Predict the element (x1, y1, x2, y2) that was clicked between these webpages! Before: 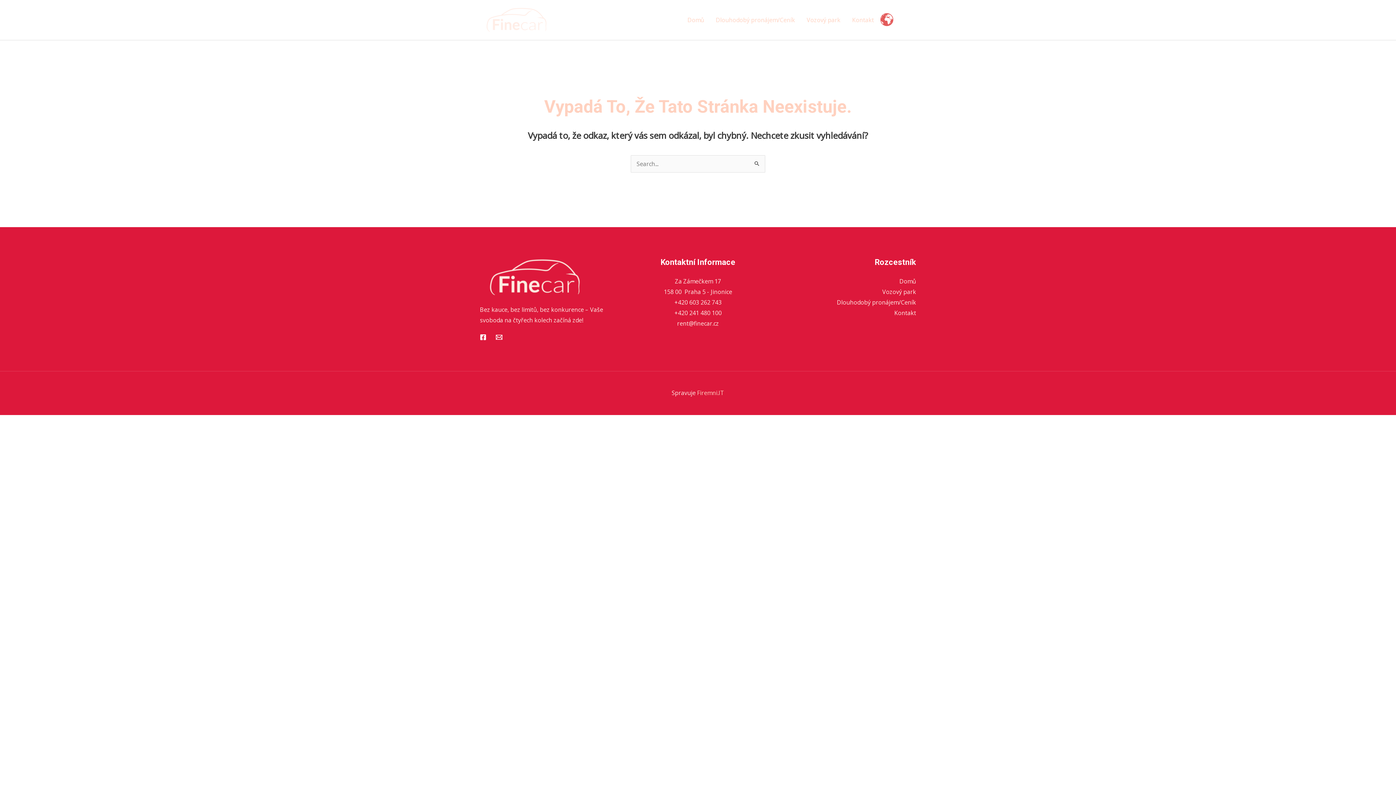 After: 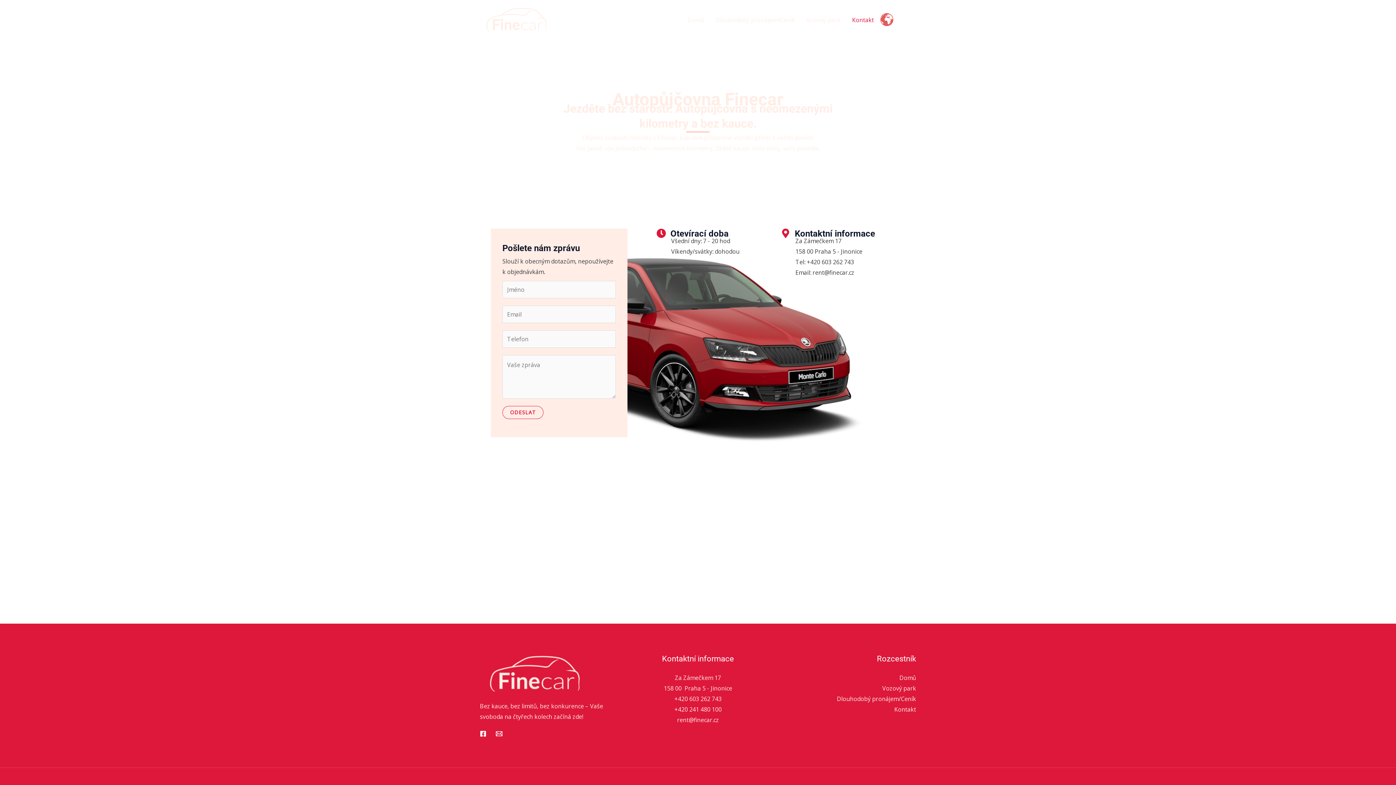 Action: label: Kontakt bbox: (846, 7, 880, 32)